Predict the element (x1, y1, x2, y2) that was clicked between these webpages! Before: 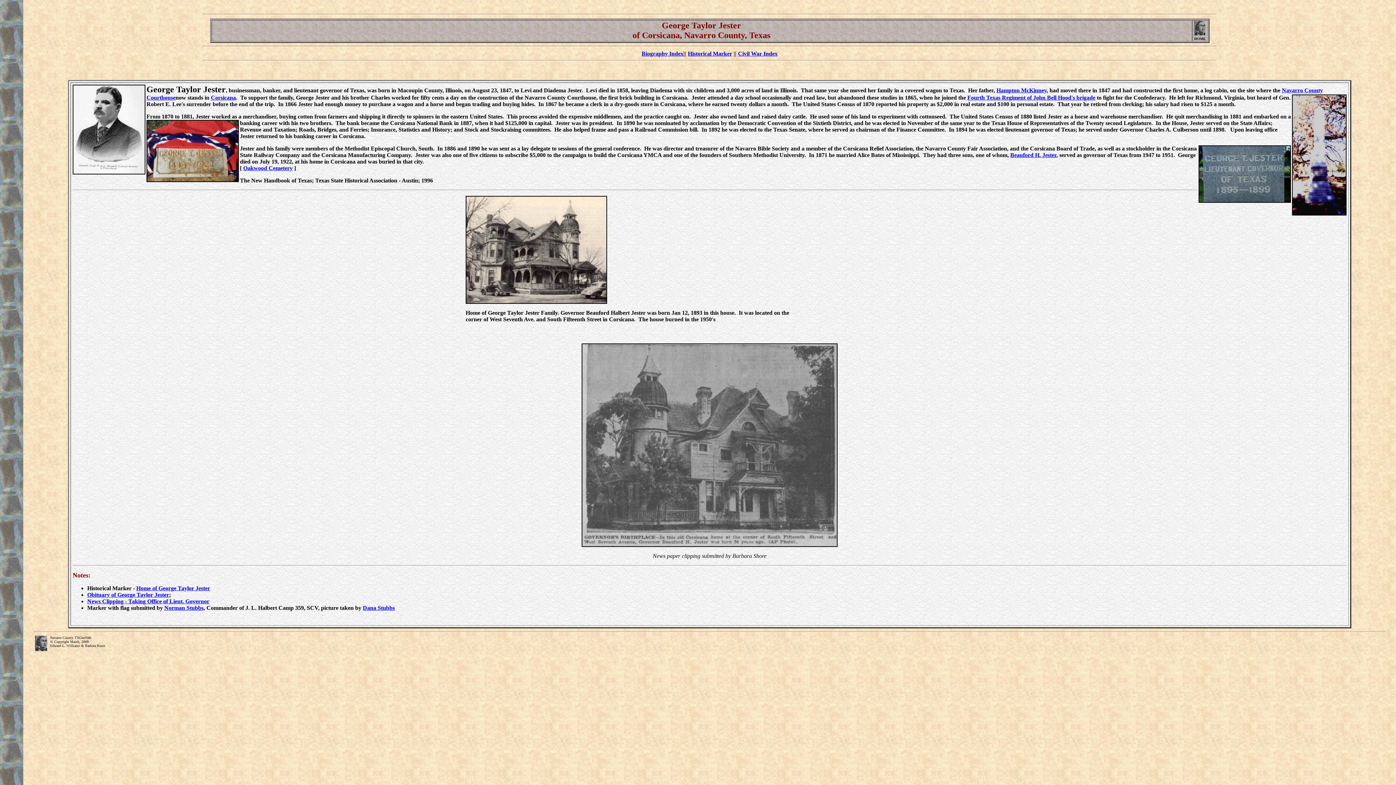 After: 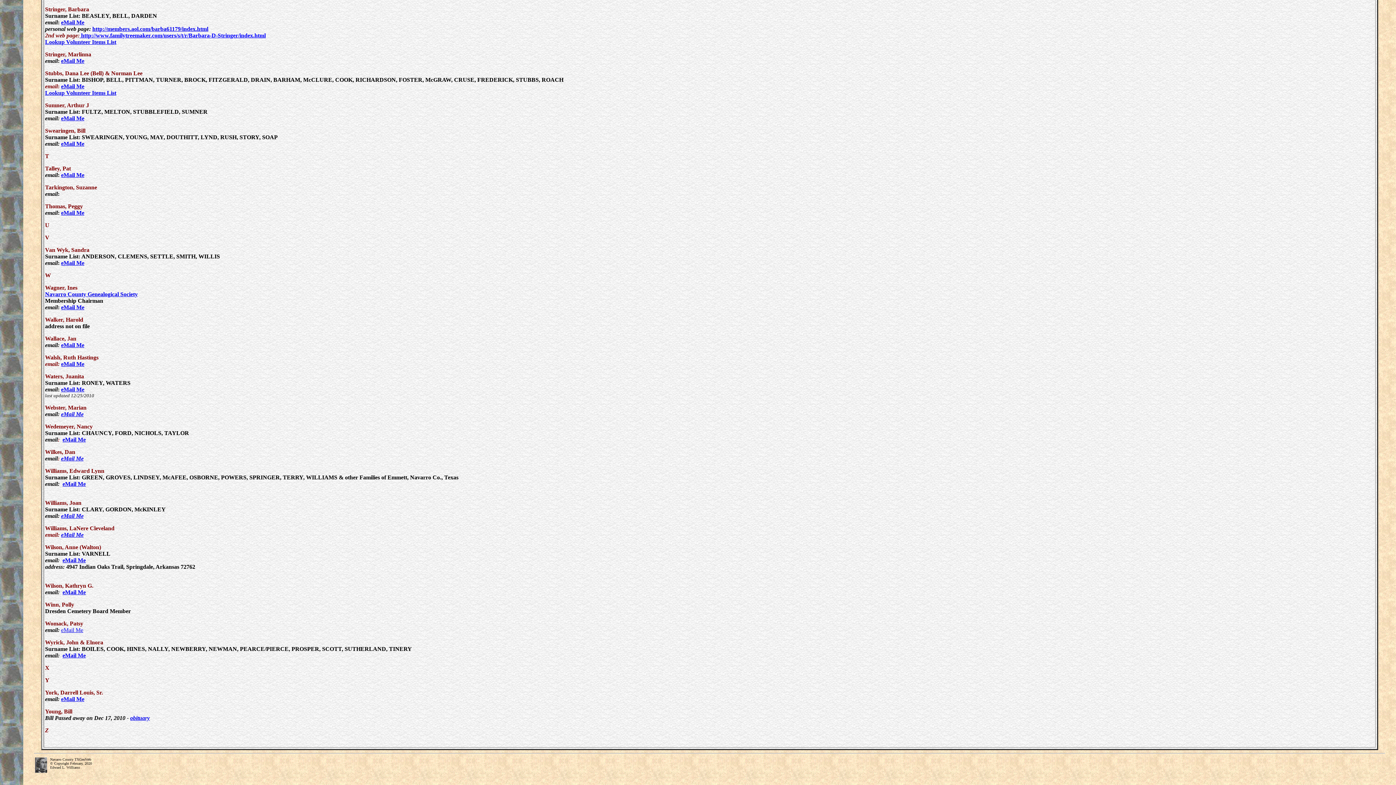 Action: label: Norman Stubbs bbox: (164, 605, 203, 611)